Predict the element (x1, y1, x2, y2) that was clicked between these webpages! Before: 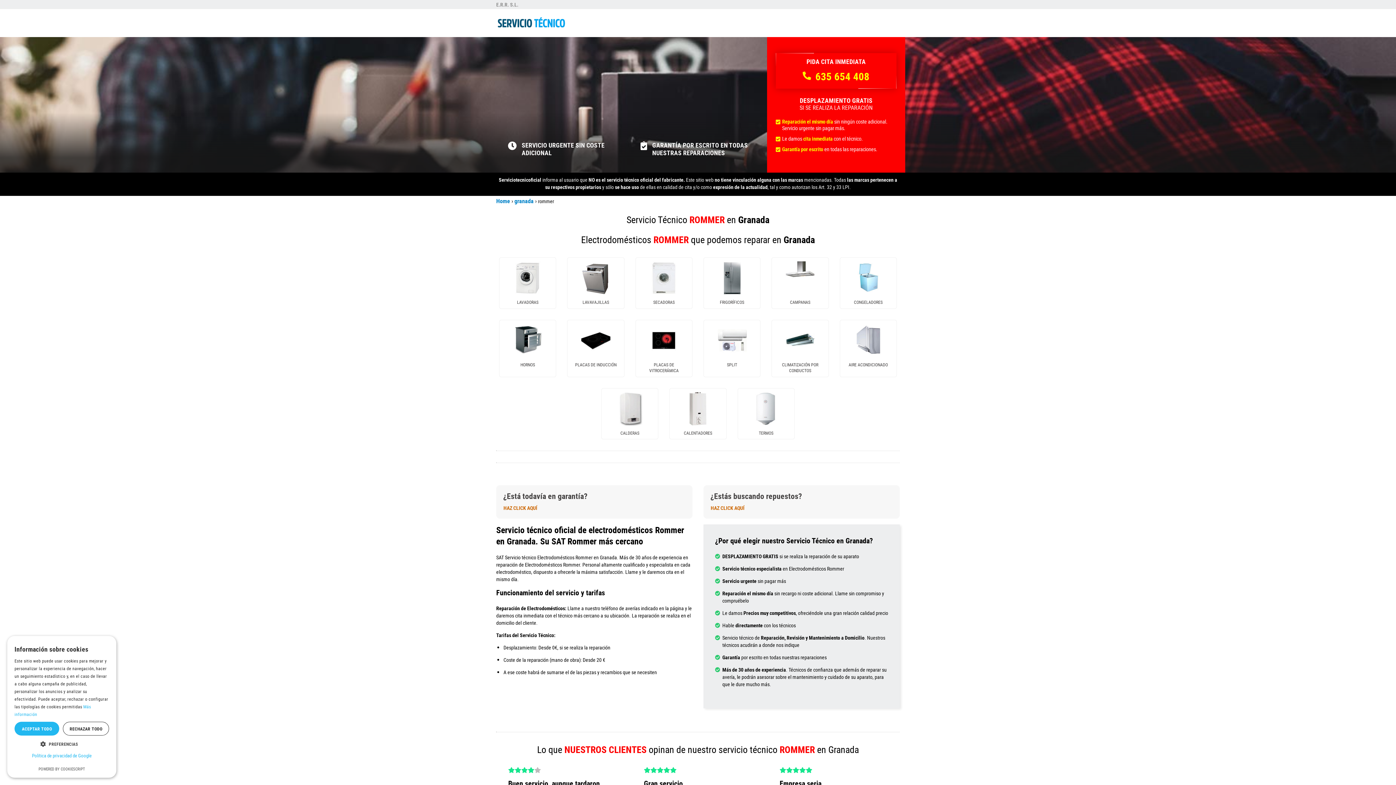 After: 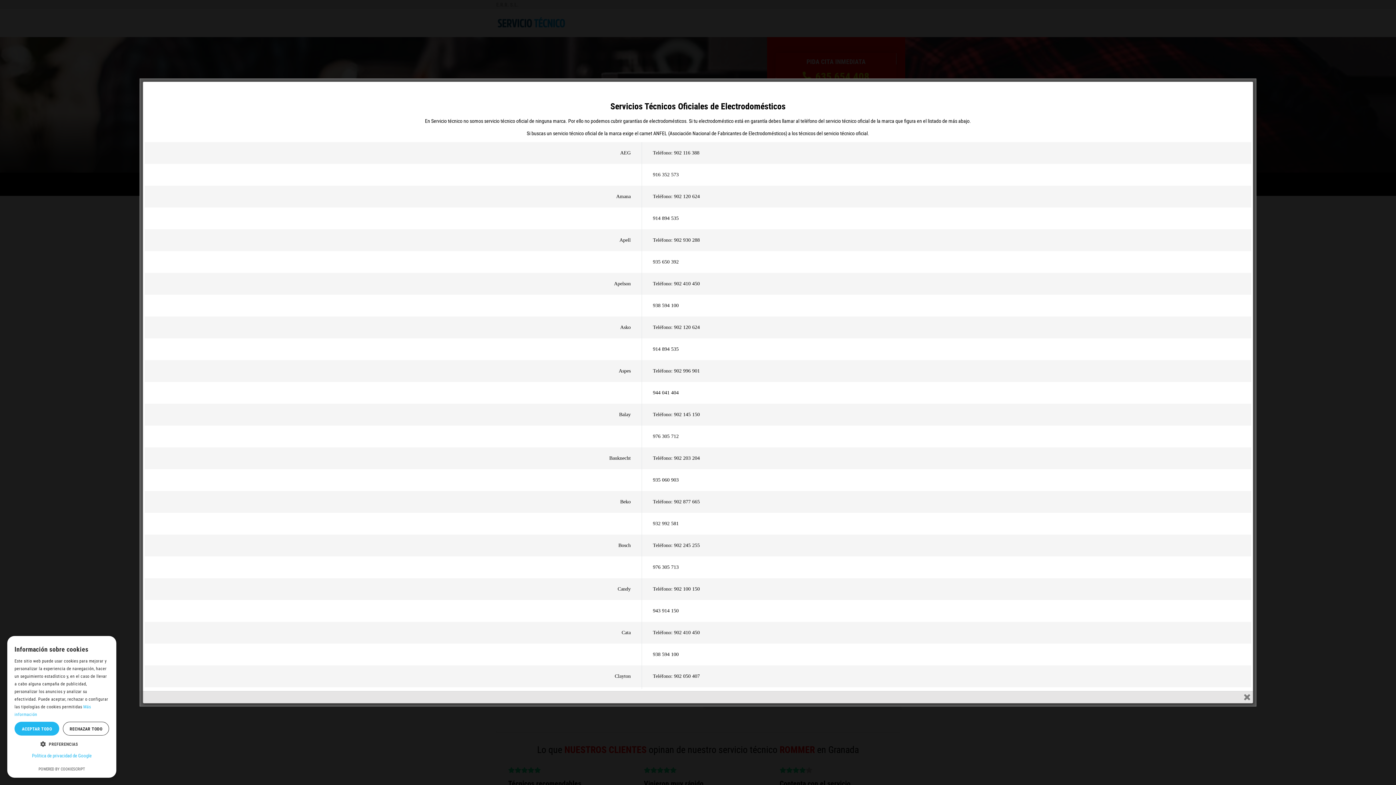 Action: label: HAZ CLICK AQUÍ bbox: (503, 504, 537, 511)